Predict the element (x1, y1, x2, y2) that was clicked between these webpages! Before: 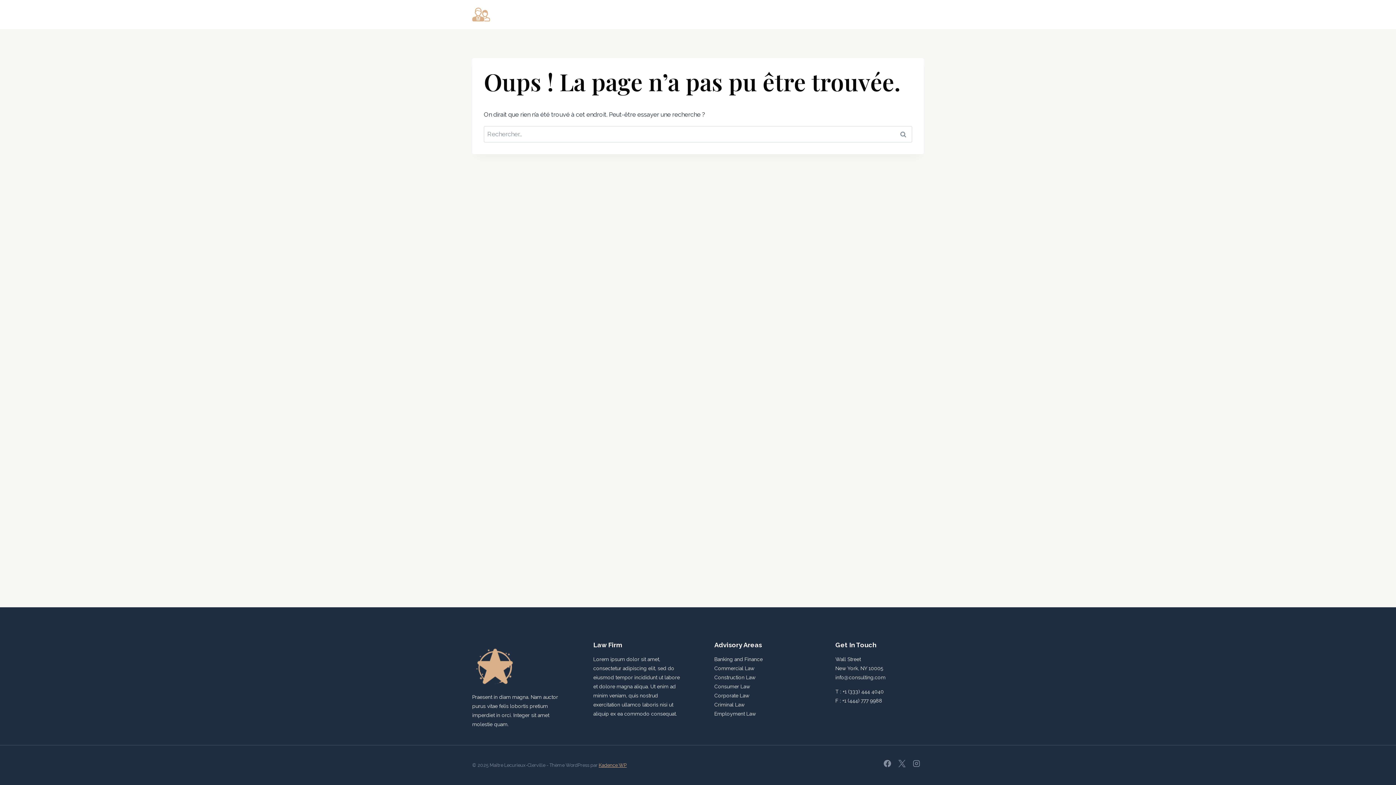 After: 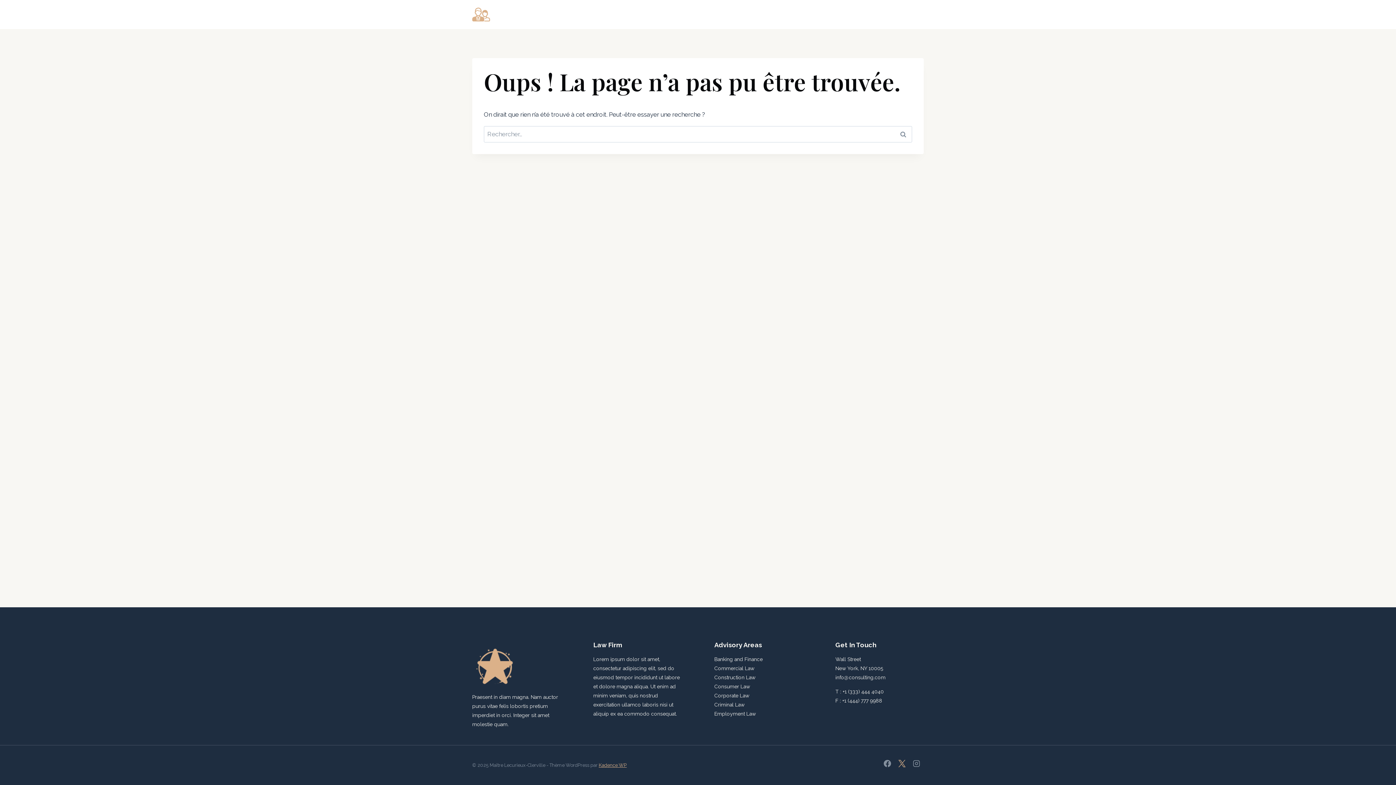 Action: bbox: (894, 756, 909, 771) label: X